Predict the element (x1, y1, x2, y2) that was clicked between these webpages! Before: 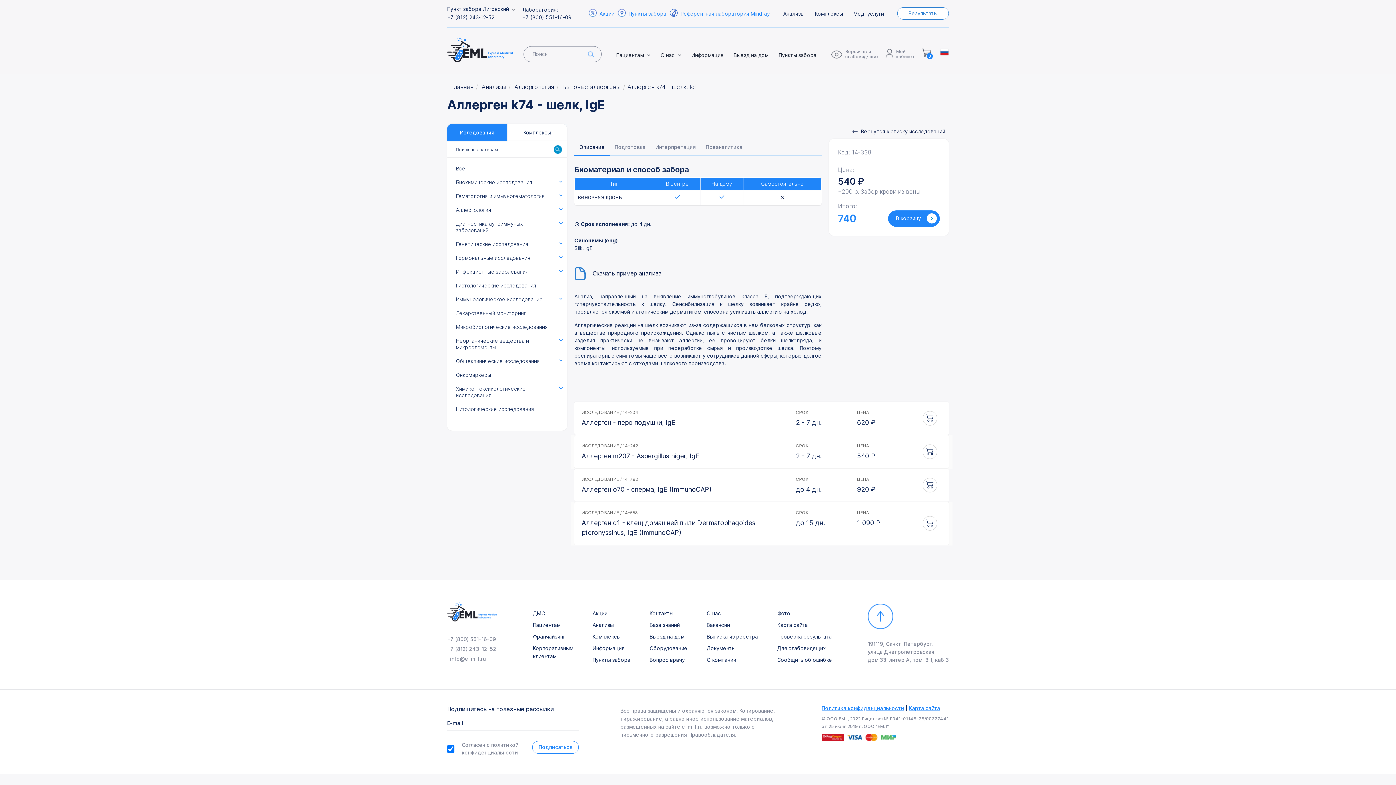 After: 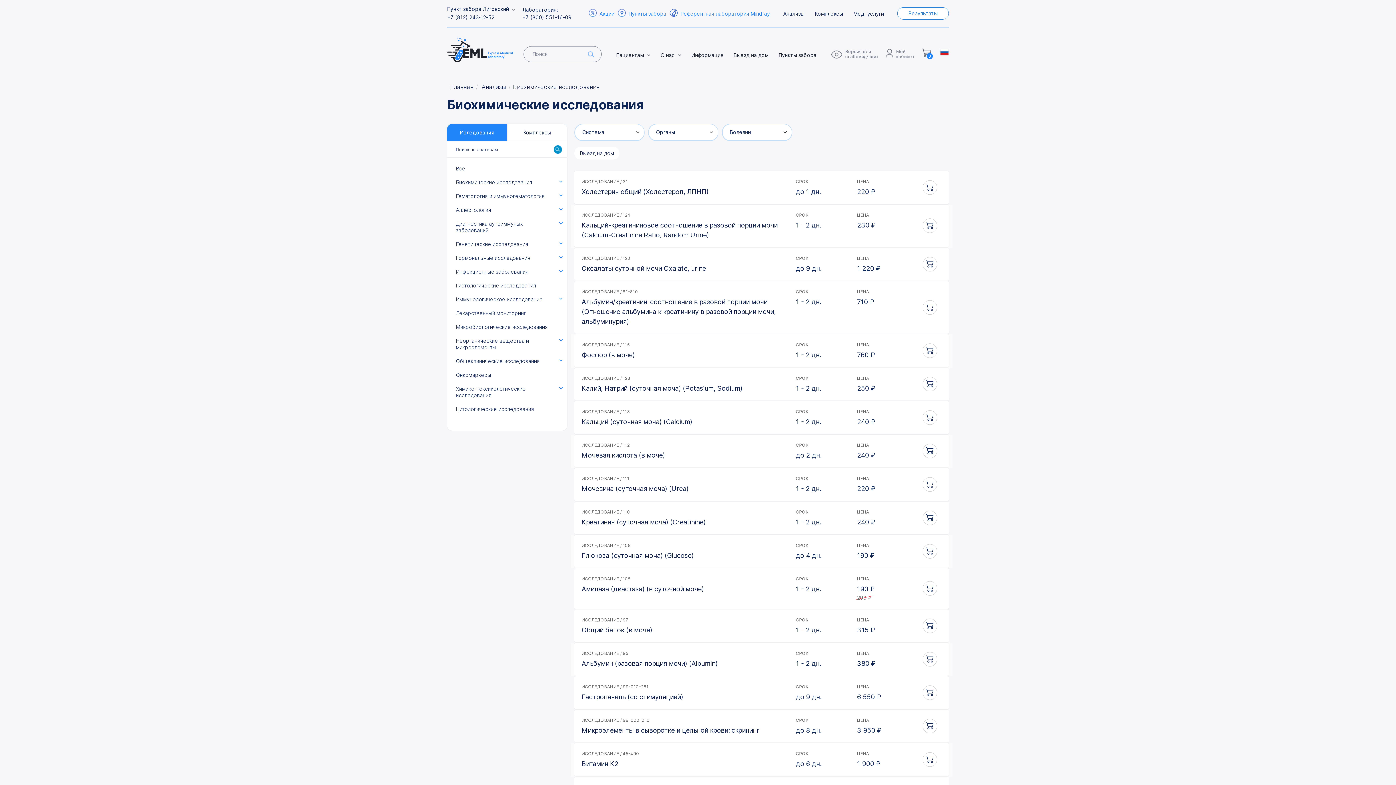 Action: bbox: (452, 175, 554, 189) label: Биохимические исследования